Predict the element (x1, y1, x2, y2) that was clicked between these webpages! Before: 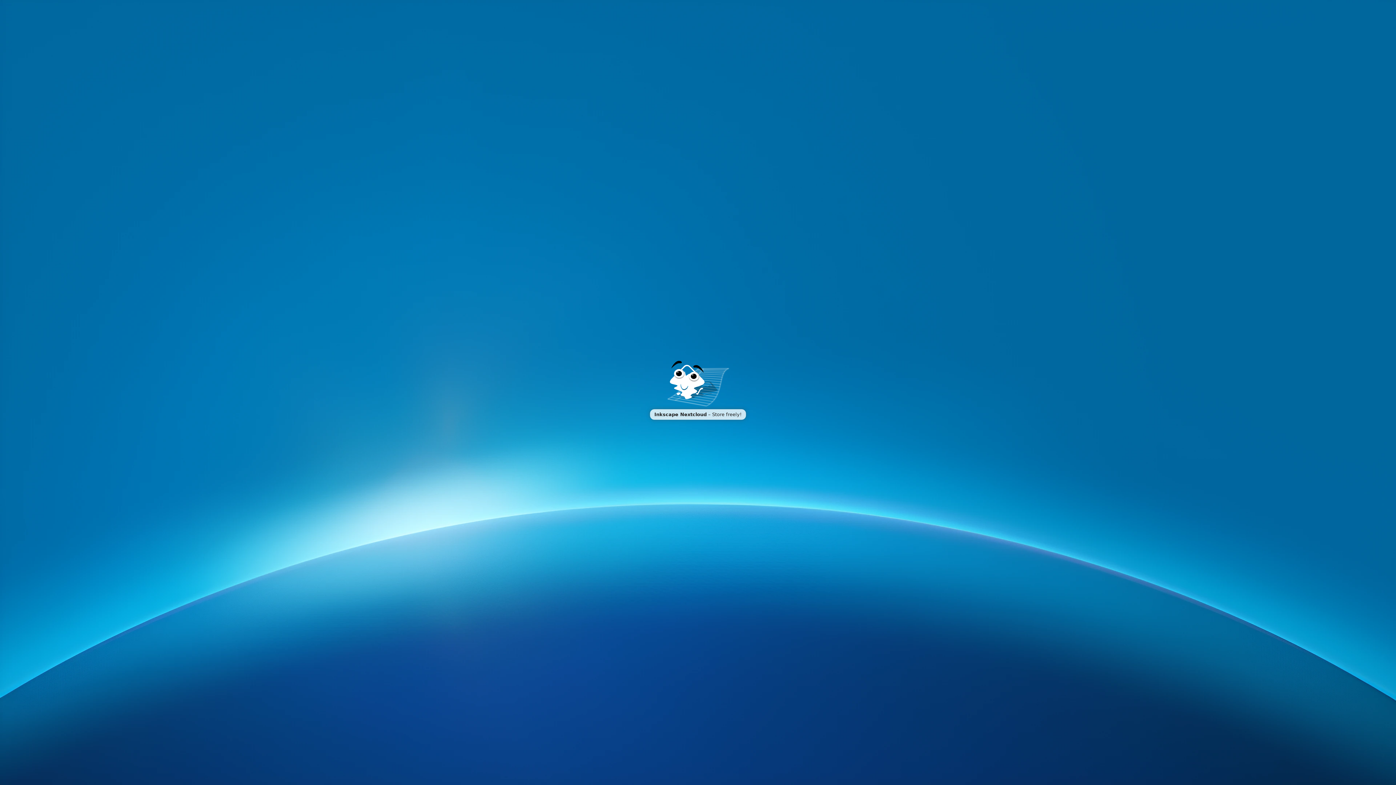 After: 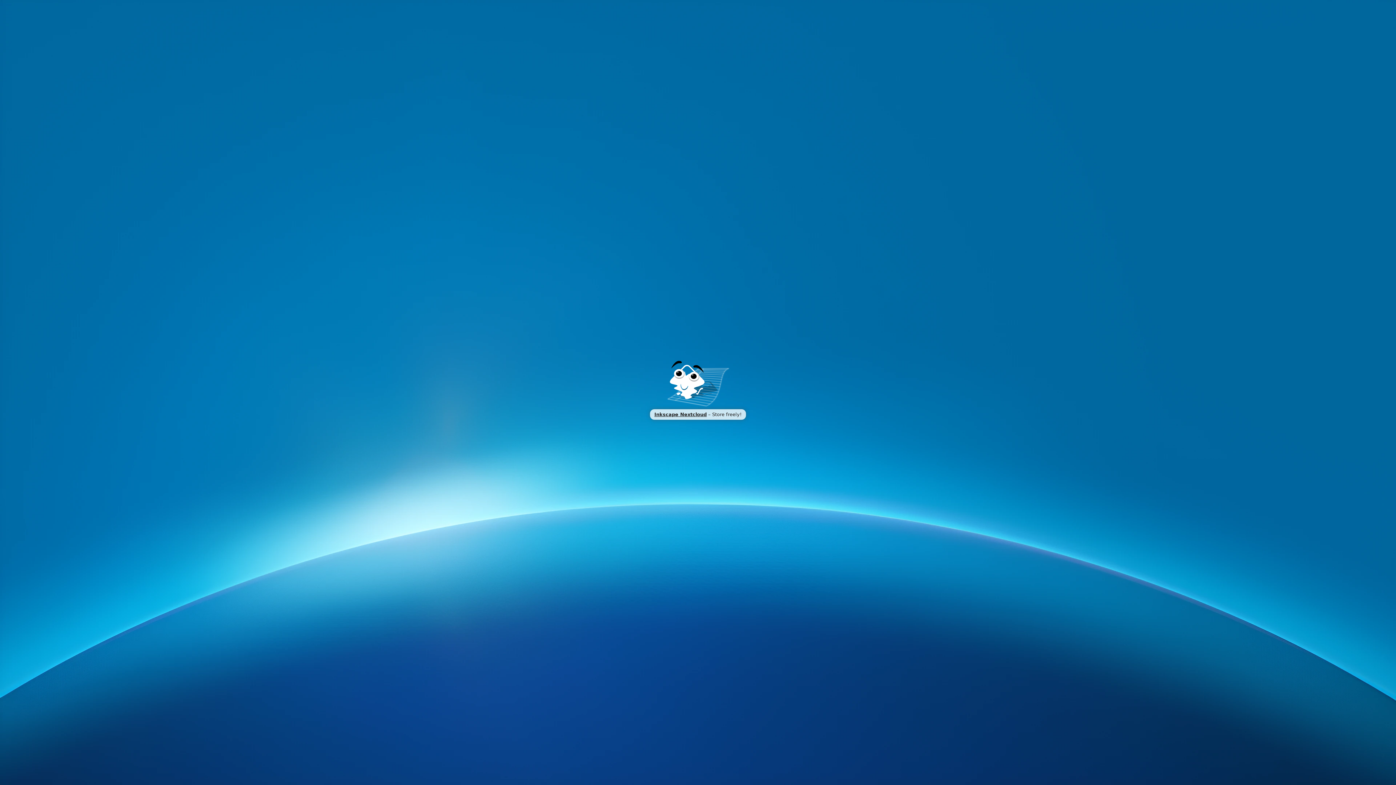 Action: label: Inkscape Nextcloud bbox: (654, 412, 706, 417)